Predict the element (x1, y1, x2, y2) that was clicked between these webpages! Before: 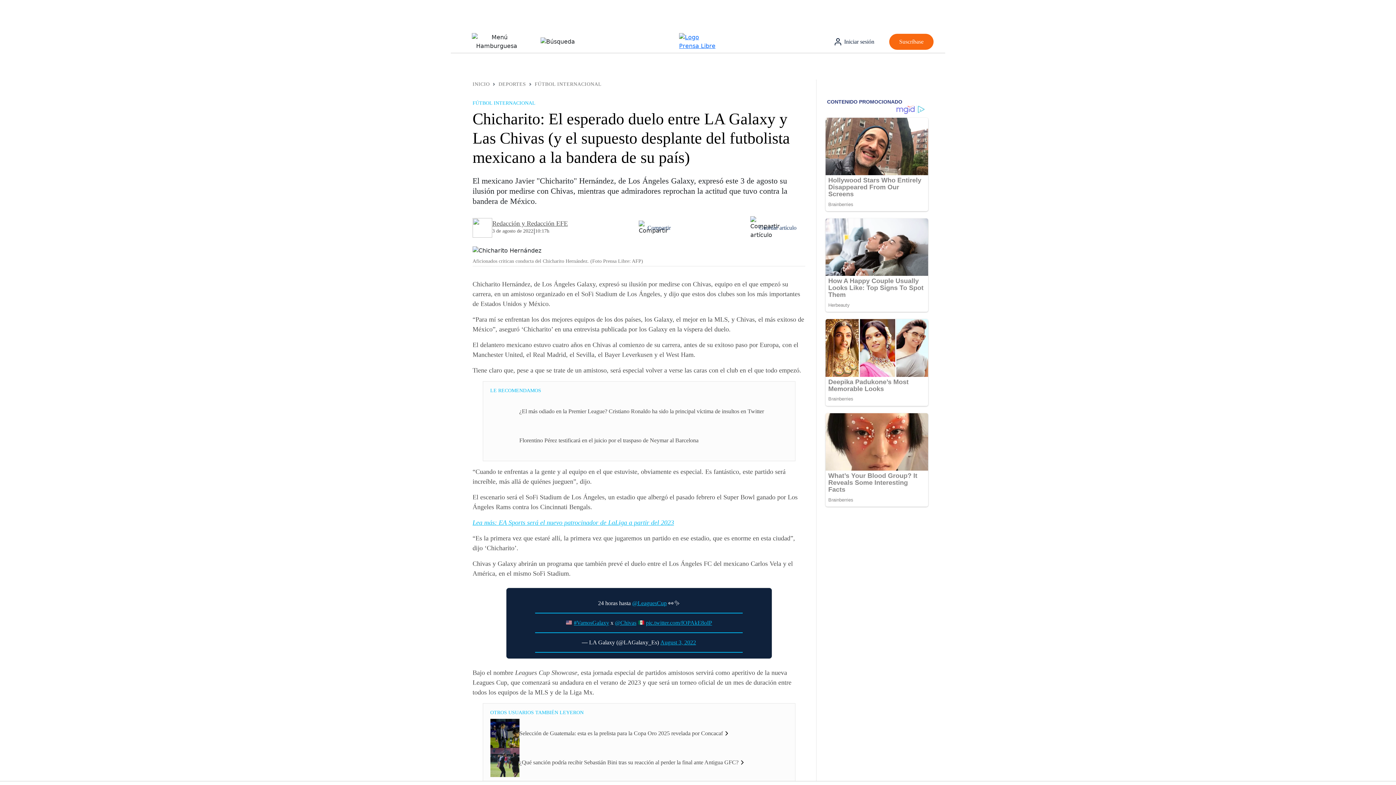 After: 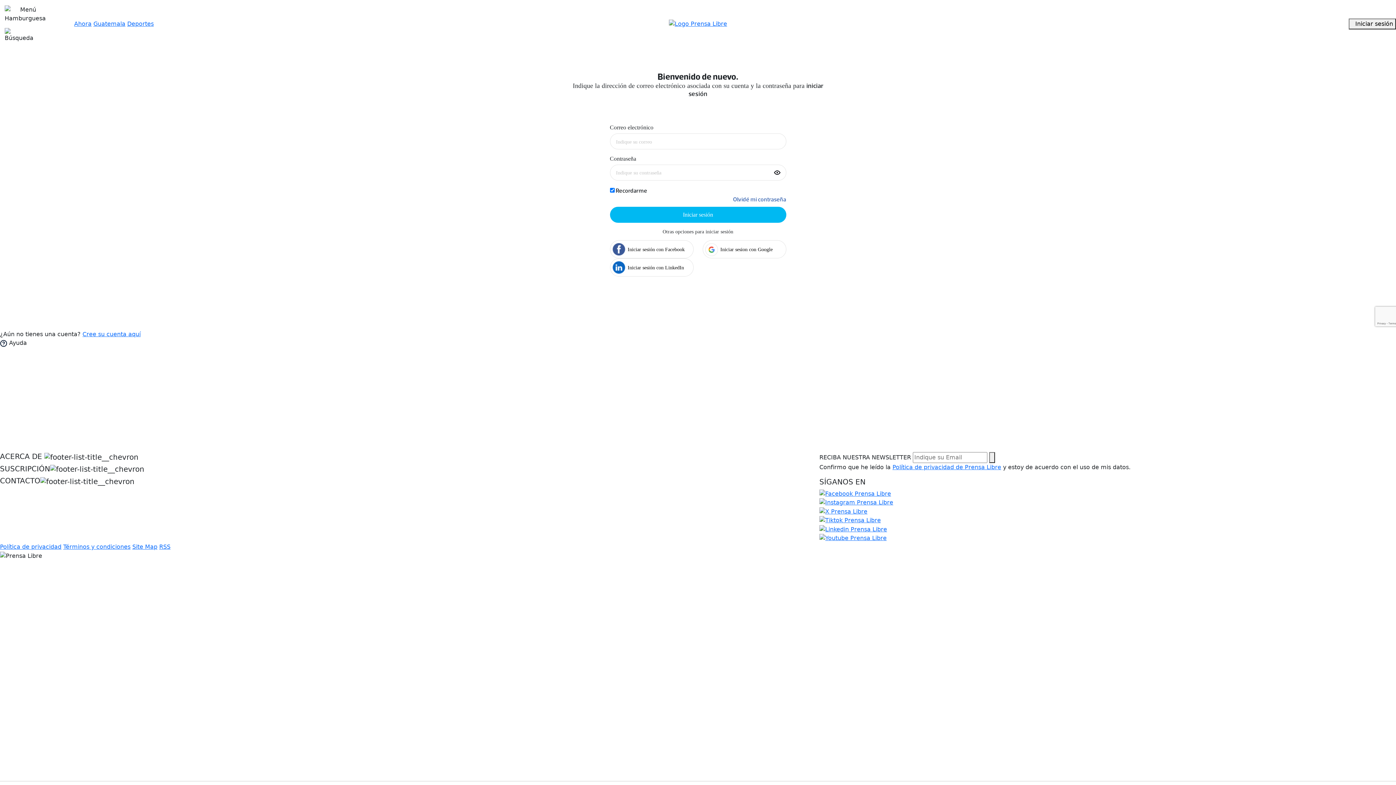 Action: bbox: (829, 34, 879, 49) label: Iniciar sesión